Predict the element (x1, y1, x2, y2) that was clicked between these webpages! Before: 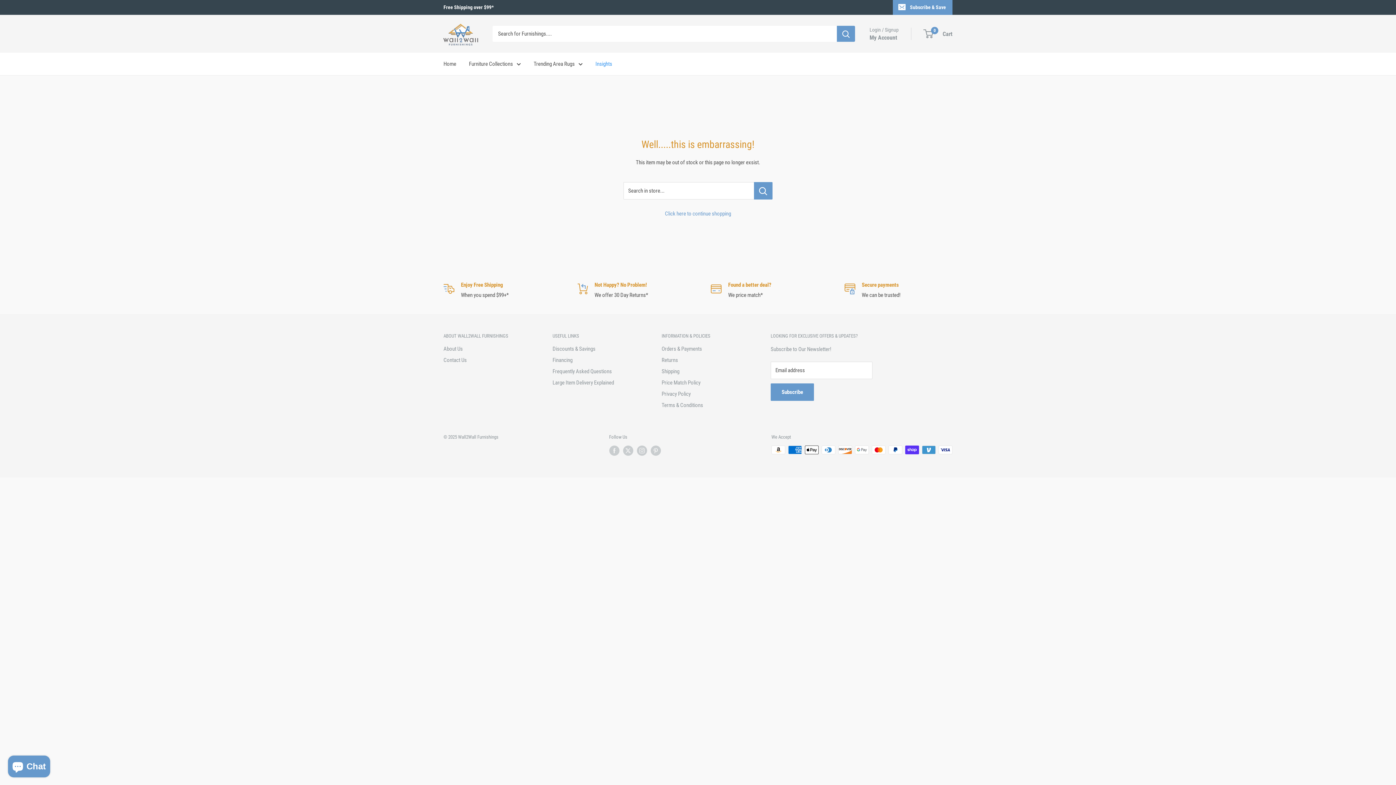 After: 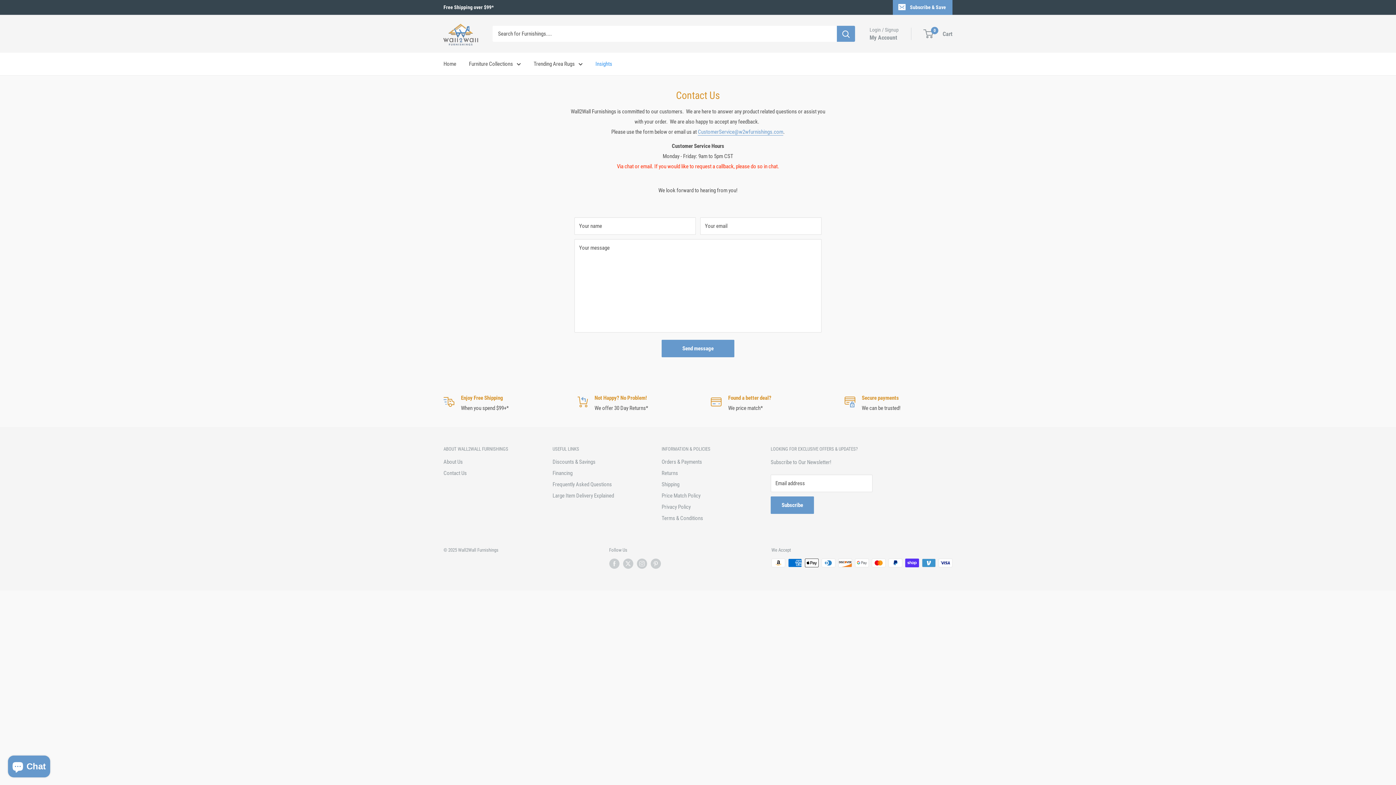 Action: label: Contact Us bbox: (443, 355, 527, 366)